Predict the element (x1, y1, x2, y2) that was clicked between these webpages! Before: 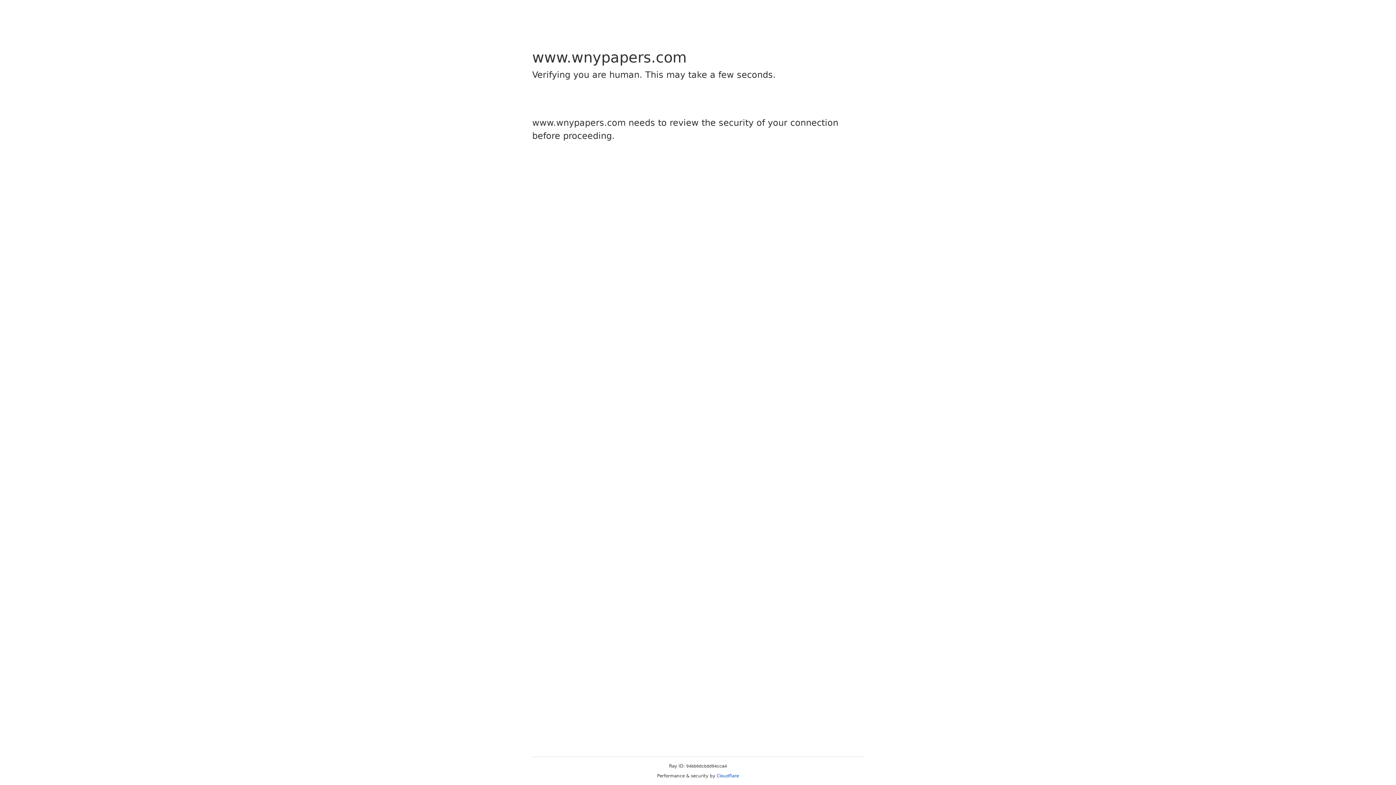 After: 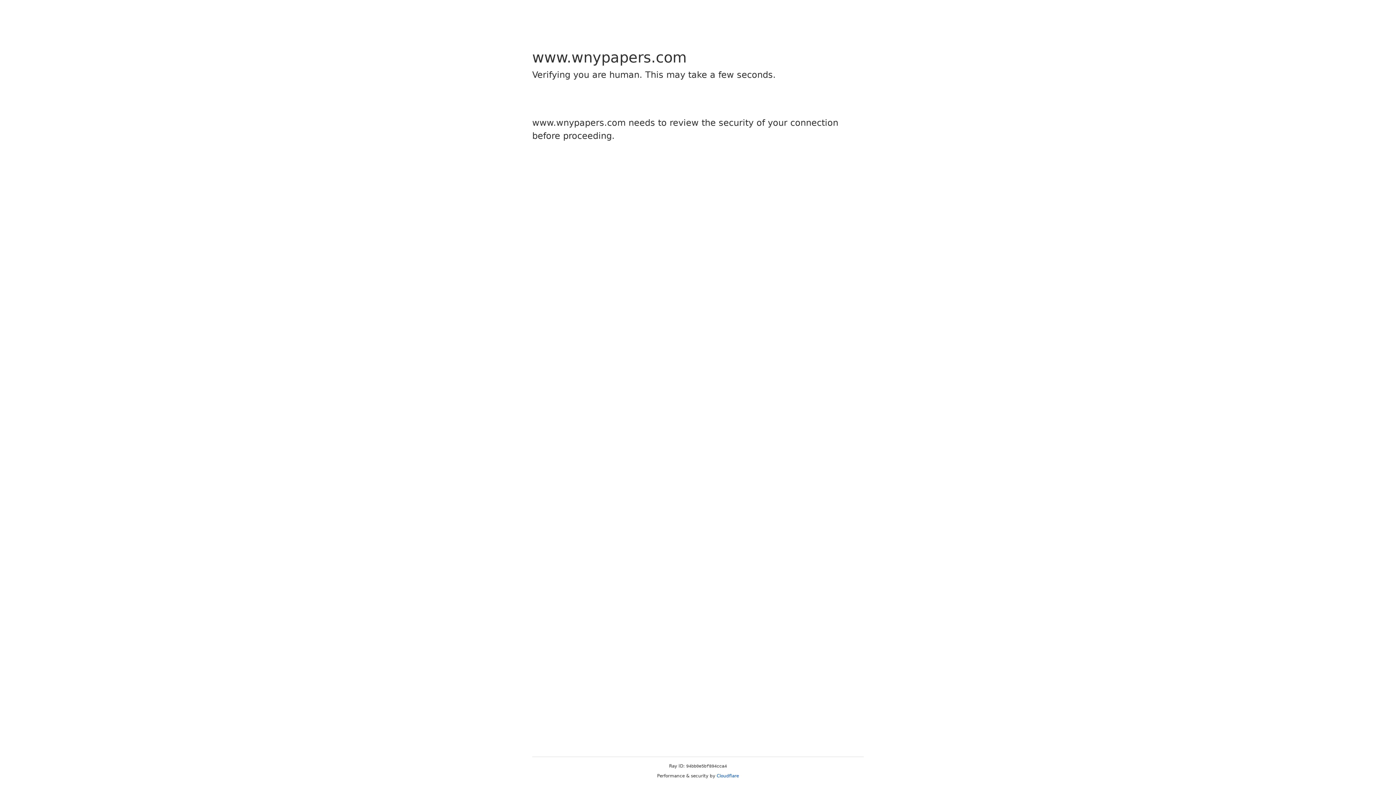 Action: label: Cloudflare bbox: (716, 773, 739, 778)